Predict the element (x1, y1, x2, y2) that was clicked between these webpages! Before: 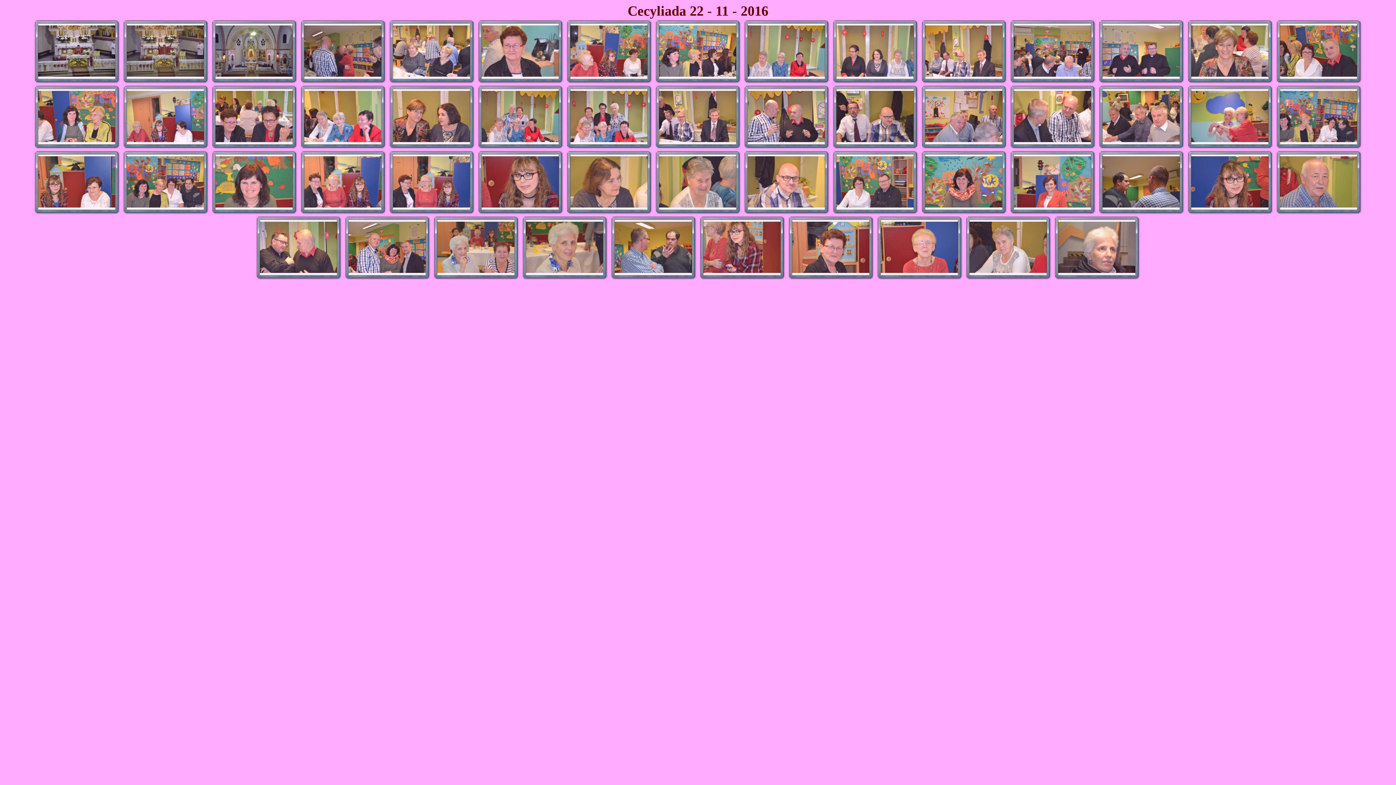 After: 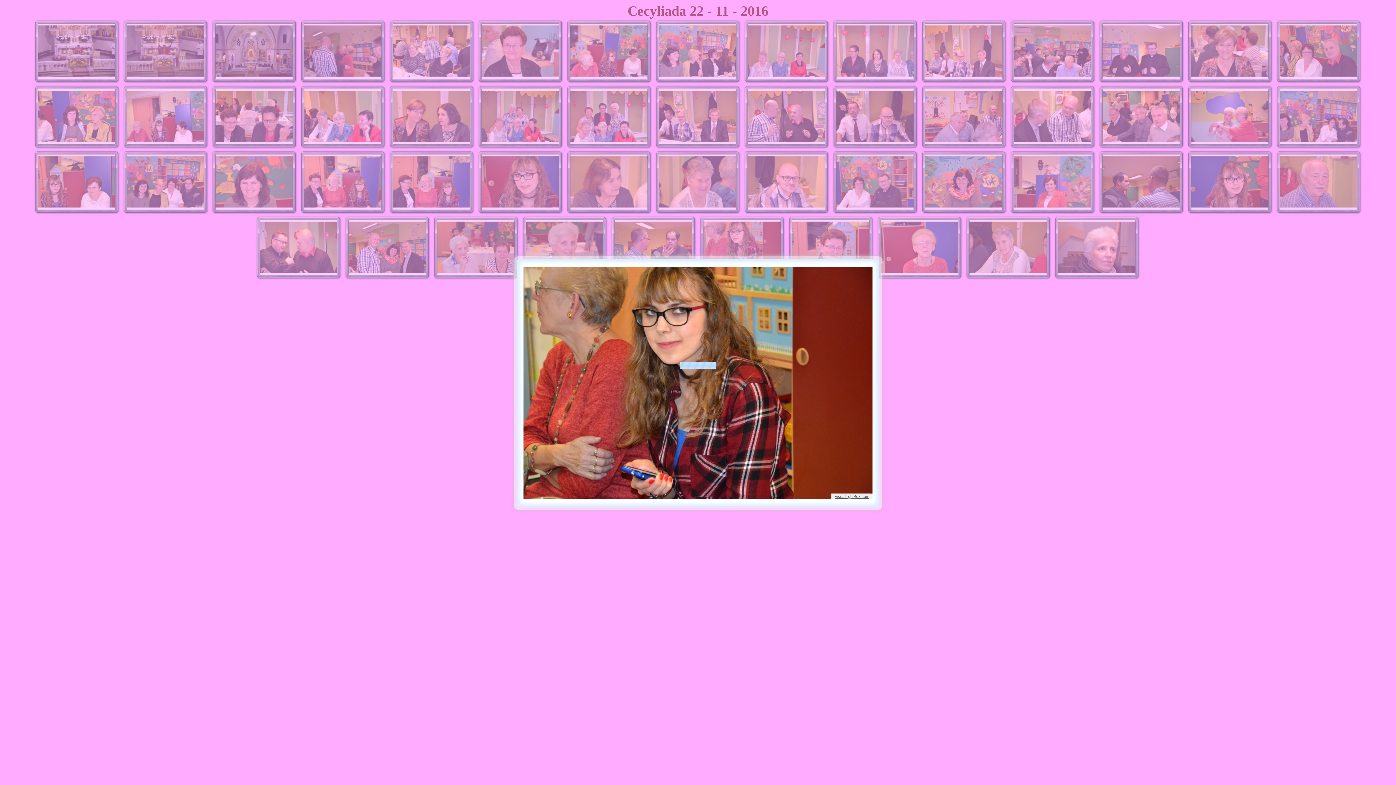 Action: bbox: (610, 215, 697, 280)